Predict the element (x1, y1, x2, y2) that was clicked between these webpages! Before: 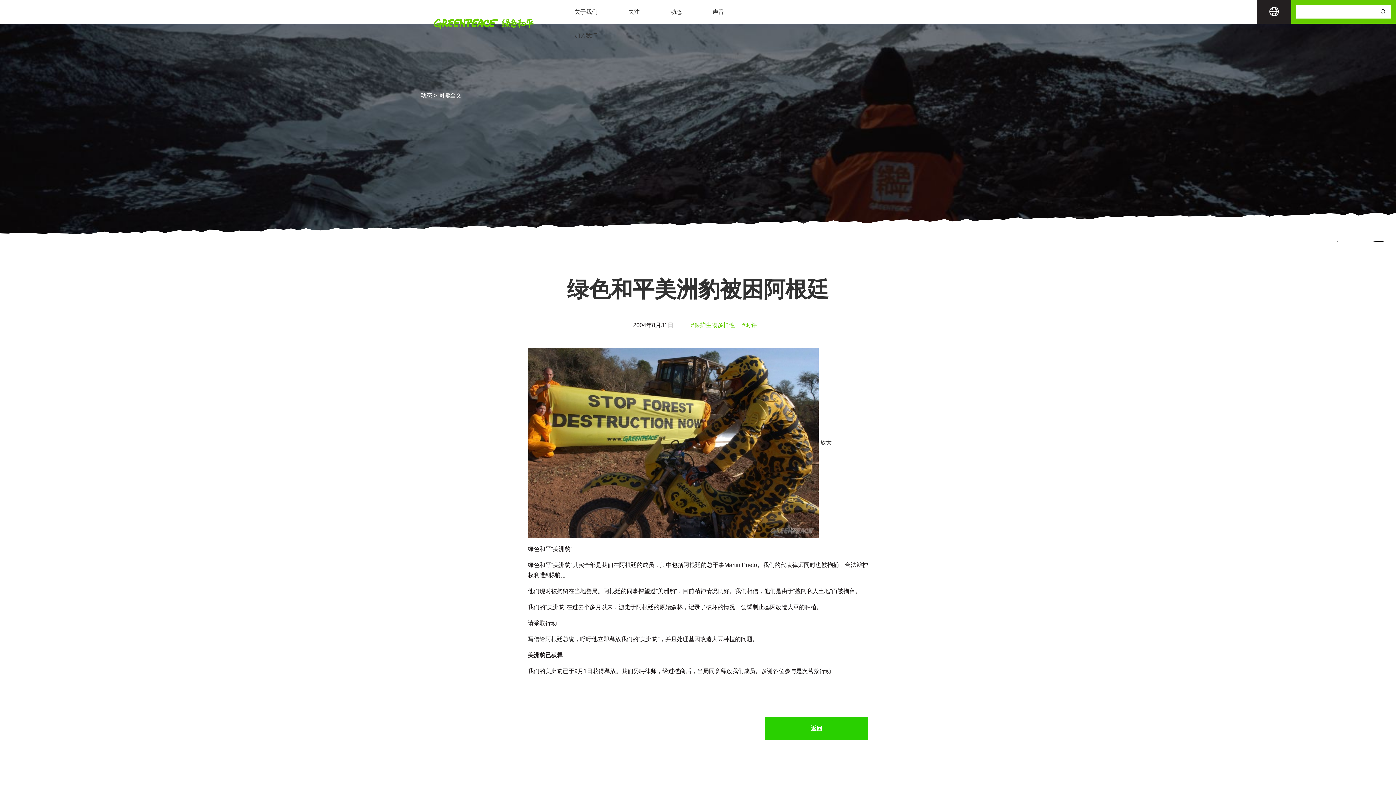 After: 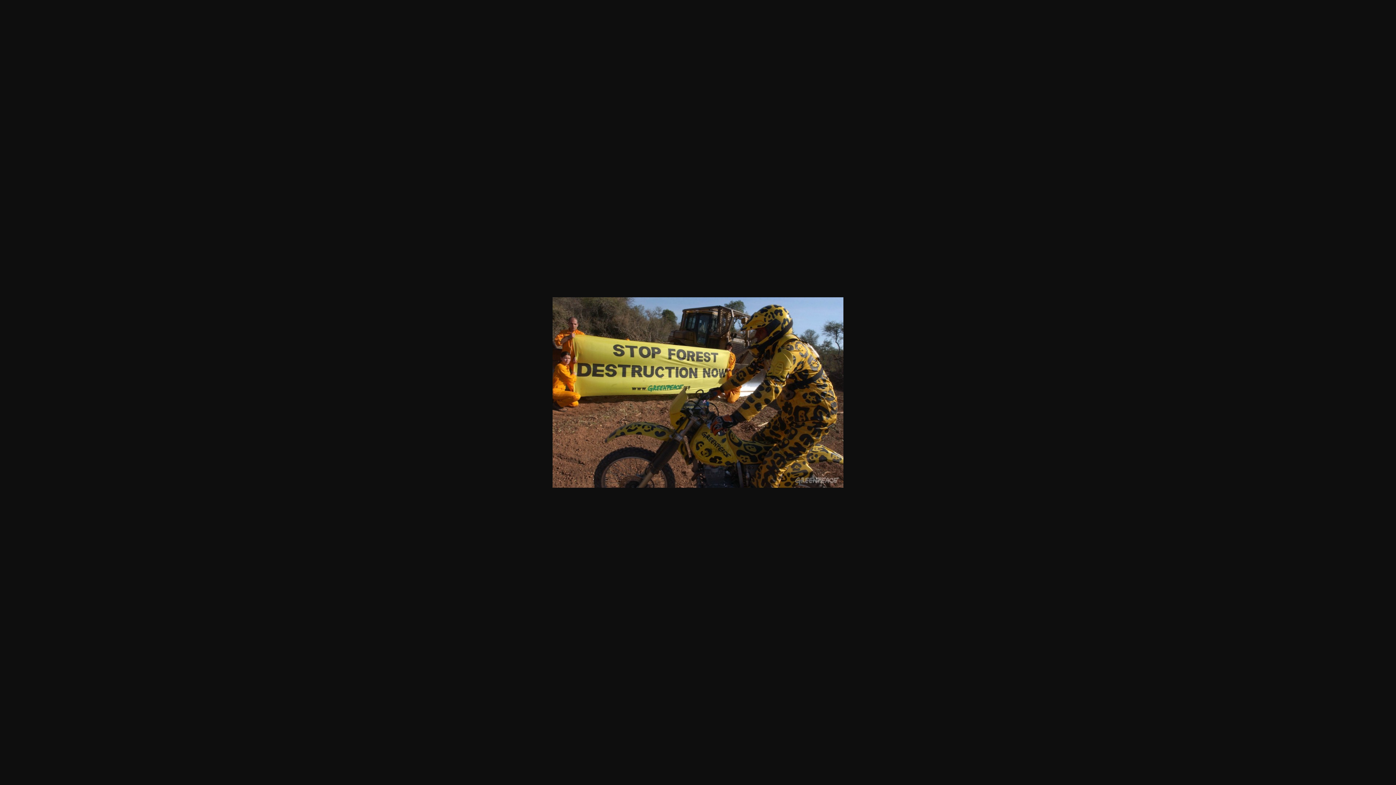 Action: label:  放大 bbox: (528, 439, 832, 445)